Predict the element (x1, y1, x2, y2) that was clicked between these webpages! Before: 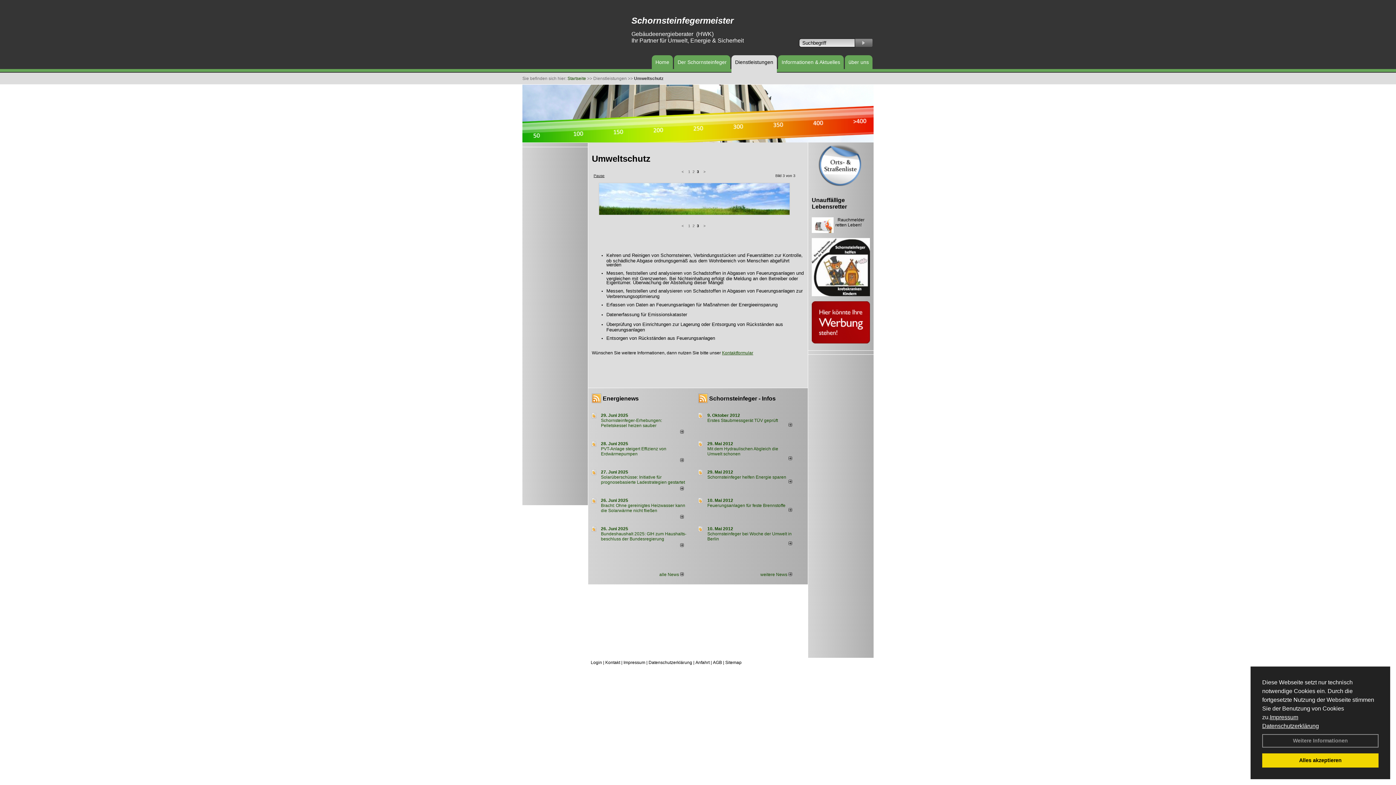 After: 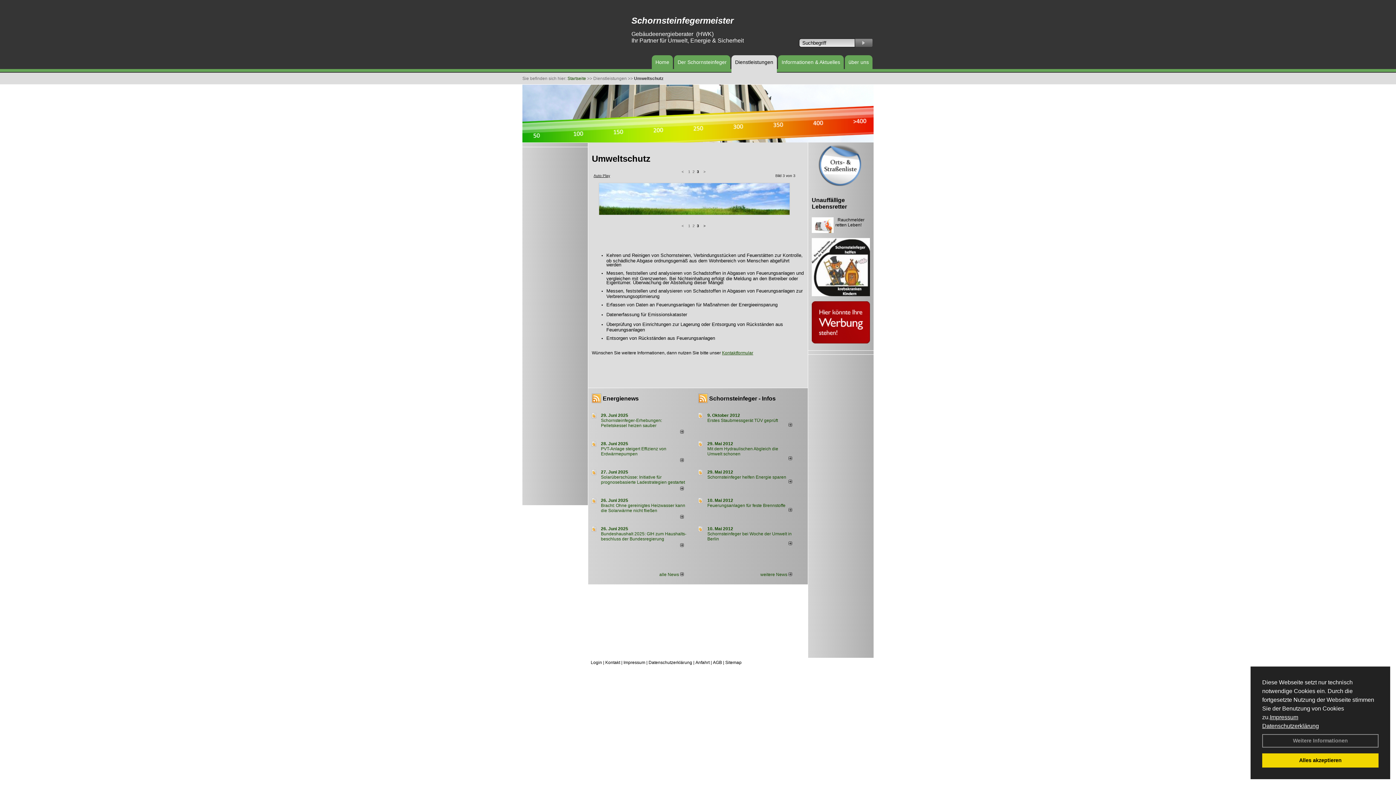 Action: bbox: (700, 224, 705, 228) label:    >